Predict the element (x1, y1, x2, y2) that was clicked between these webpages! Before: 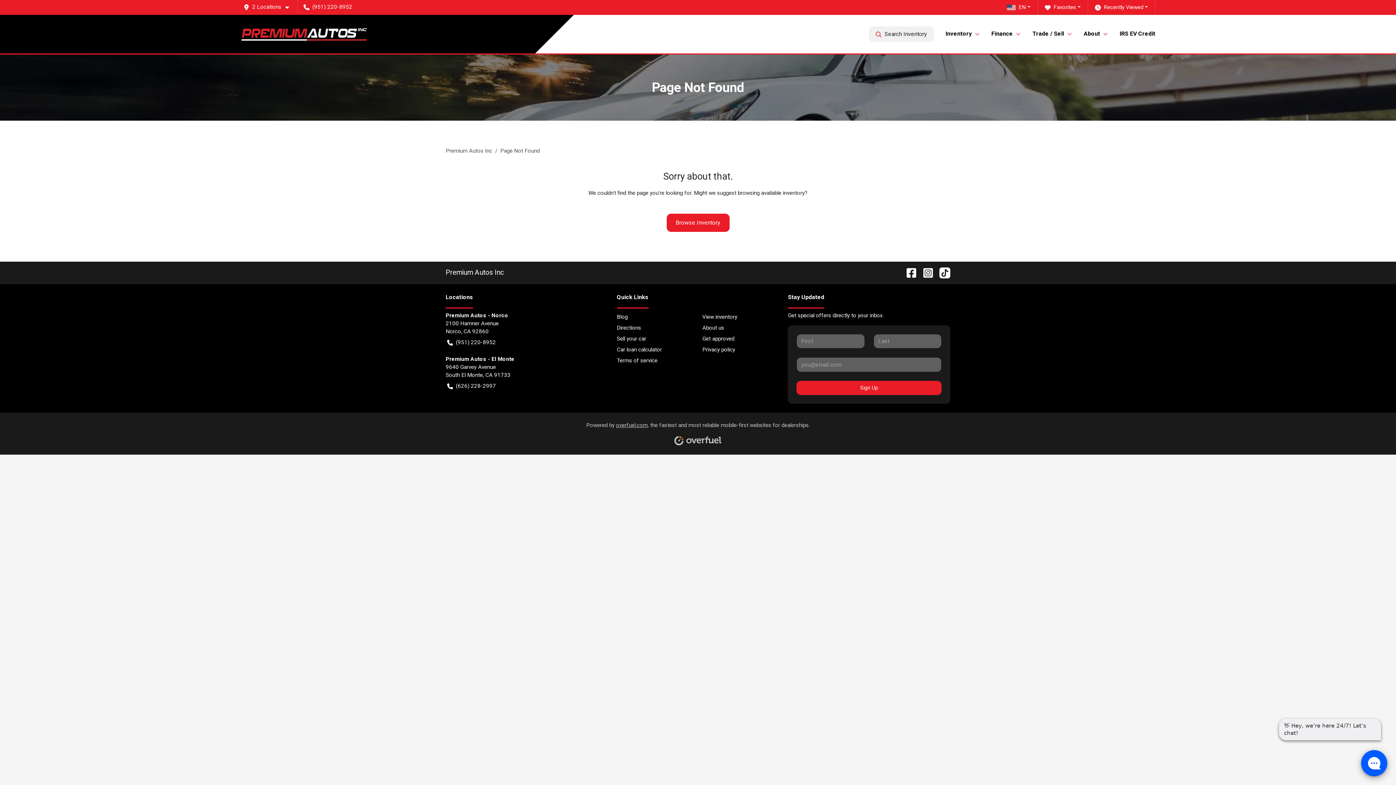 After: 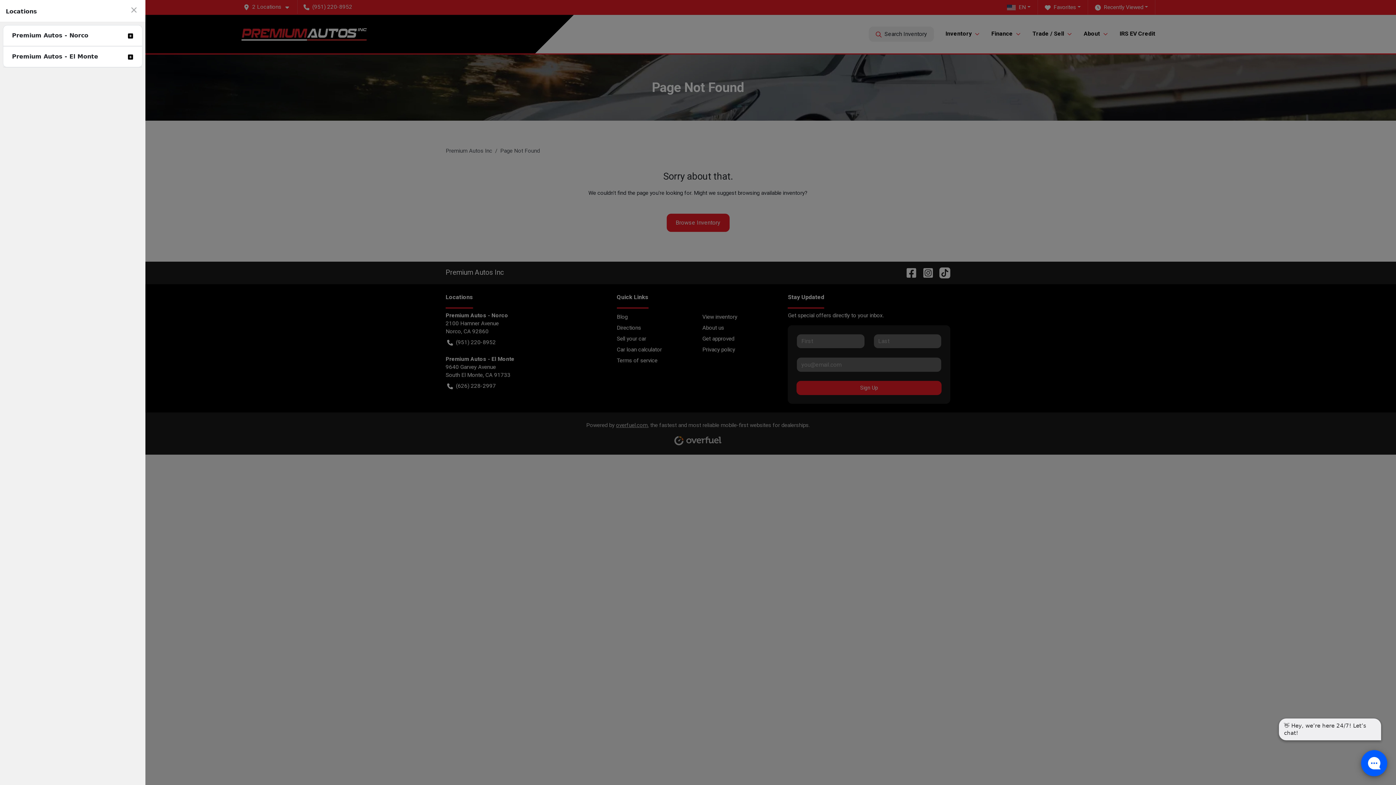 Action: label: 2 Locations bbox: (240, 0, 297, 13)